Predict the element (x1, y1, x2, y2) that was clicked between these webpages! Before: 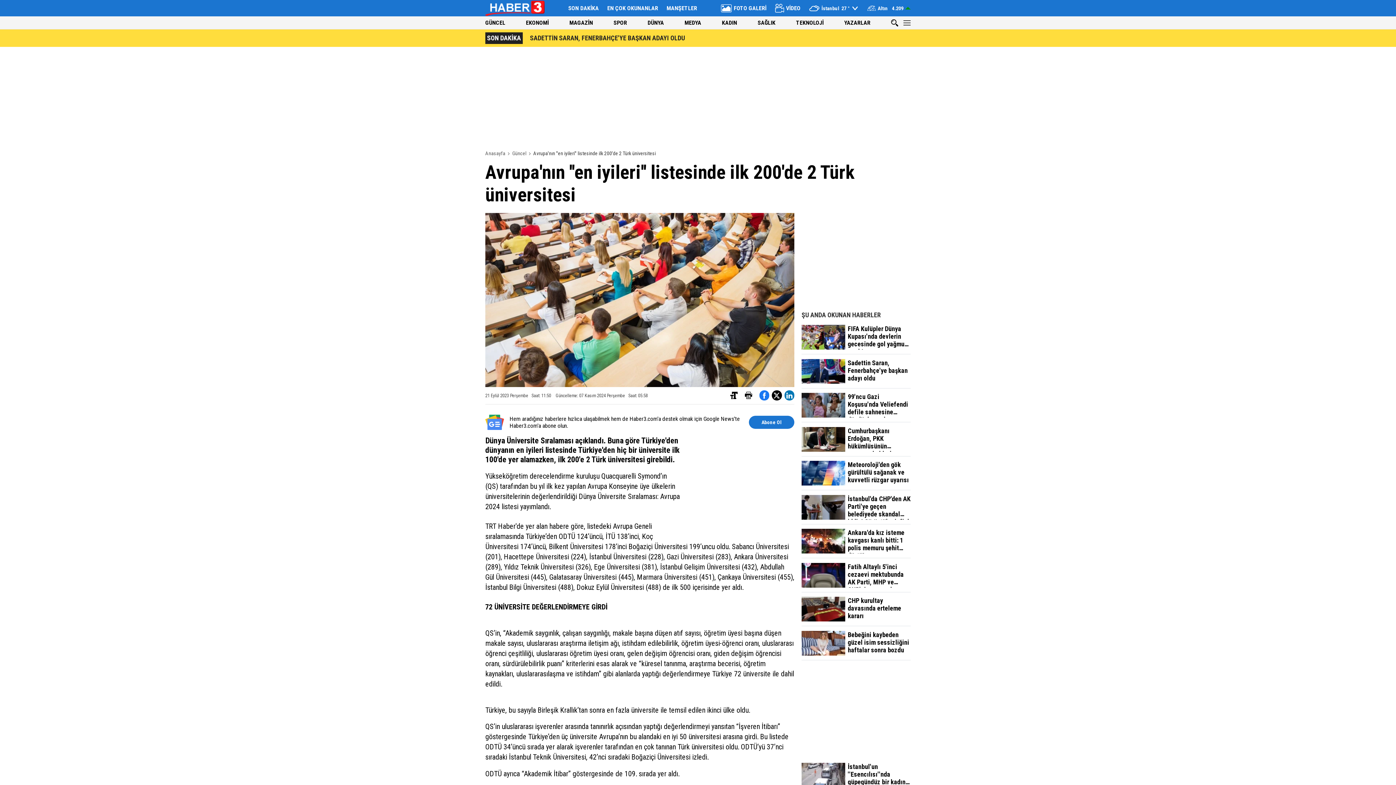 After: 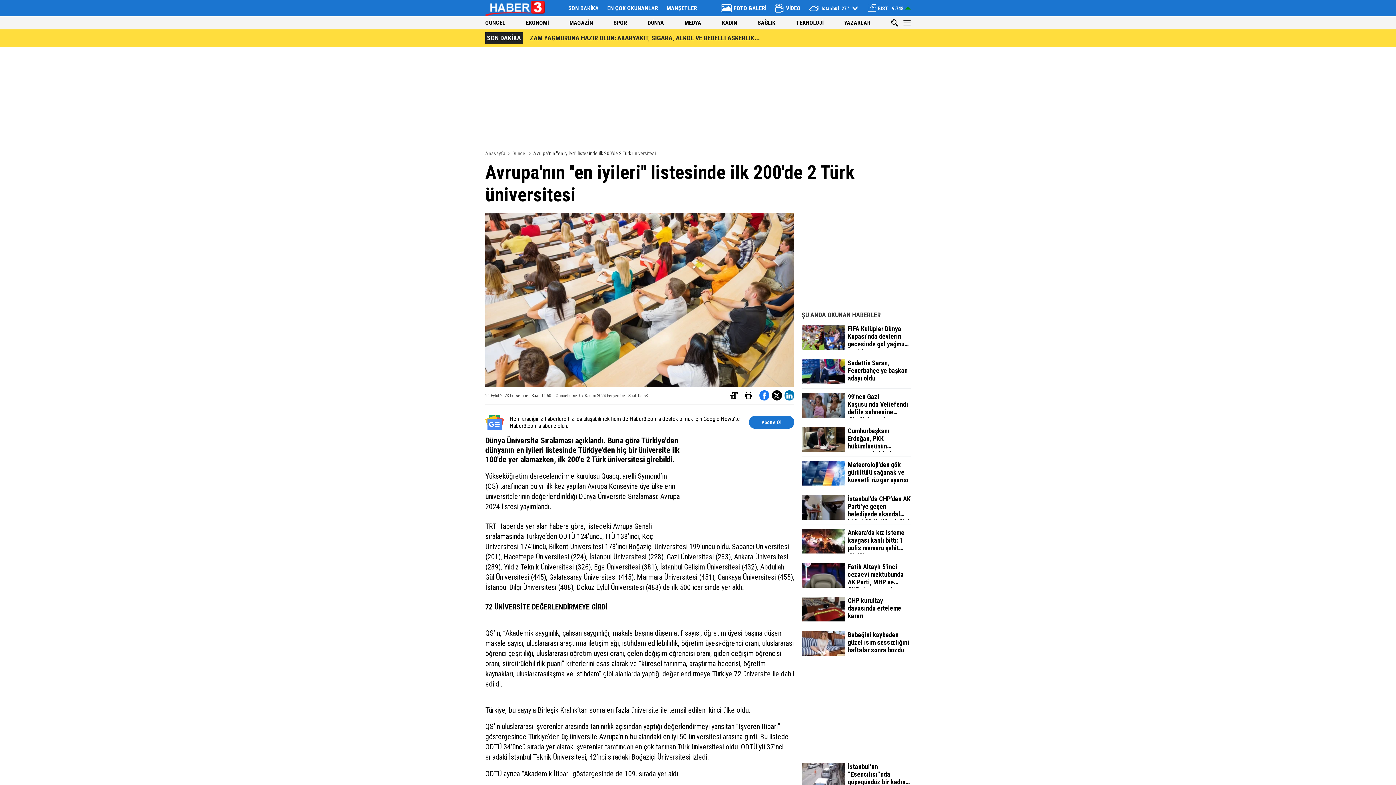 Action: label: Bebeğini kaybeden güzel isim sessizliğini haftalar sonra bozdu bbox: (801, 631, 910, 660)